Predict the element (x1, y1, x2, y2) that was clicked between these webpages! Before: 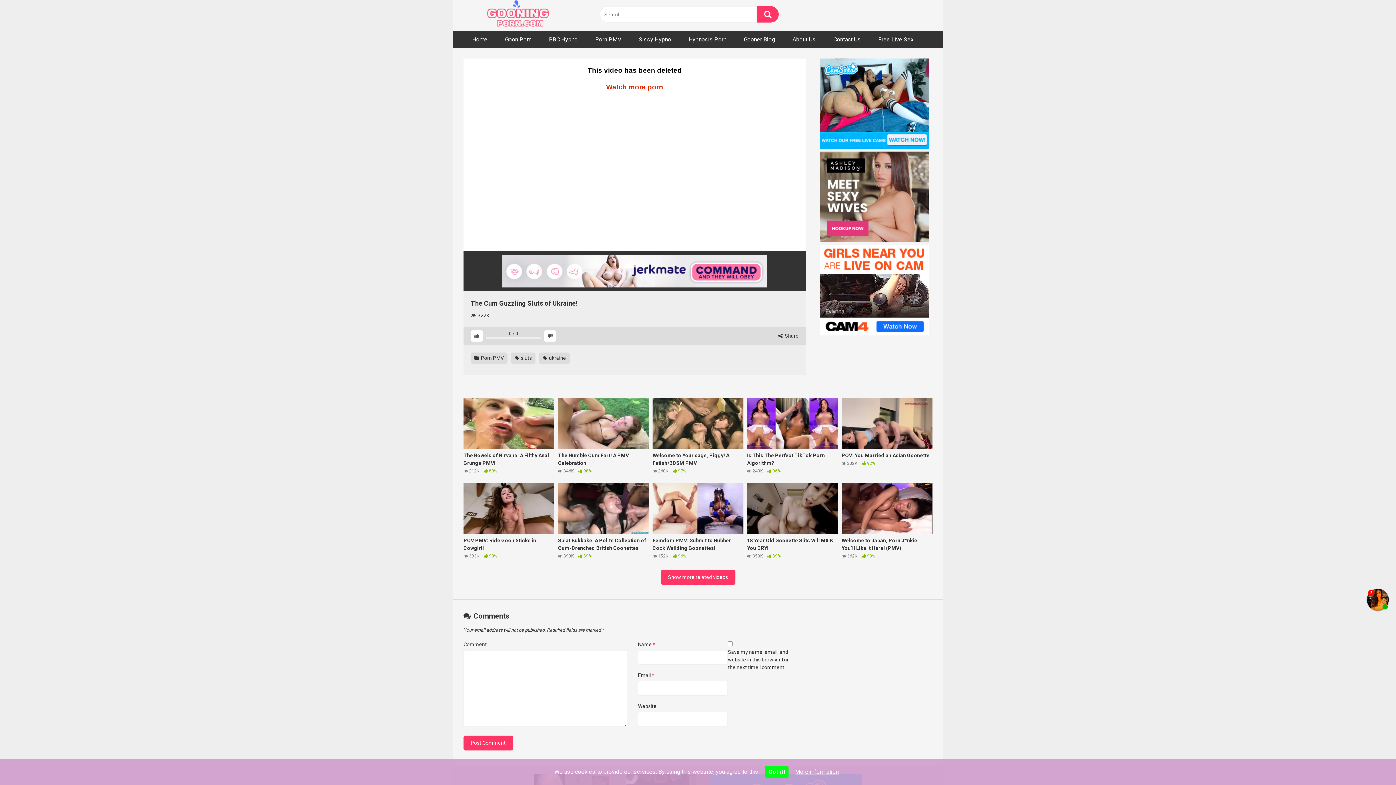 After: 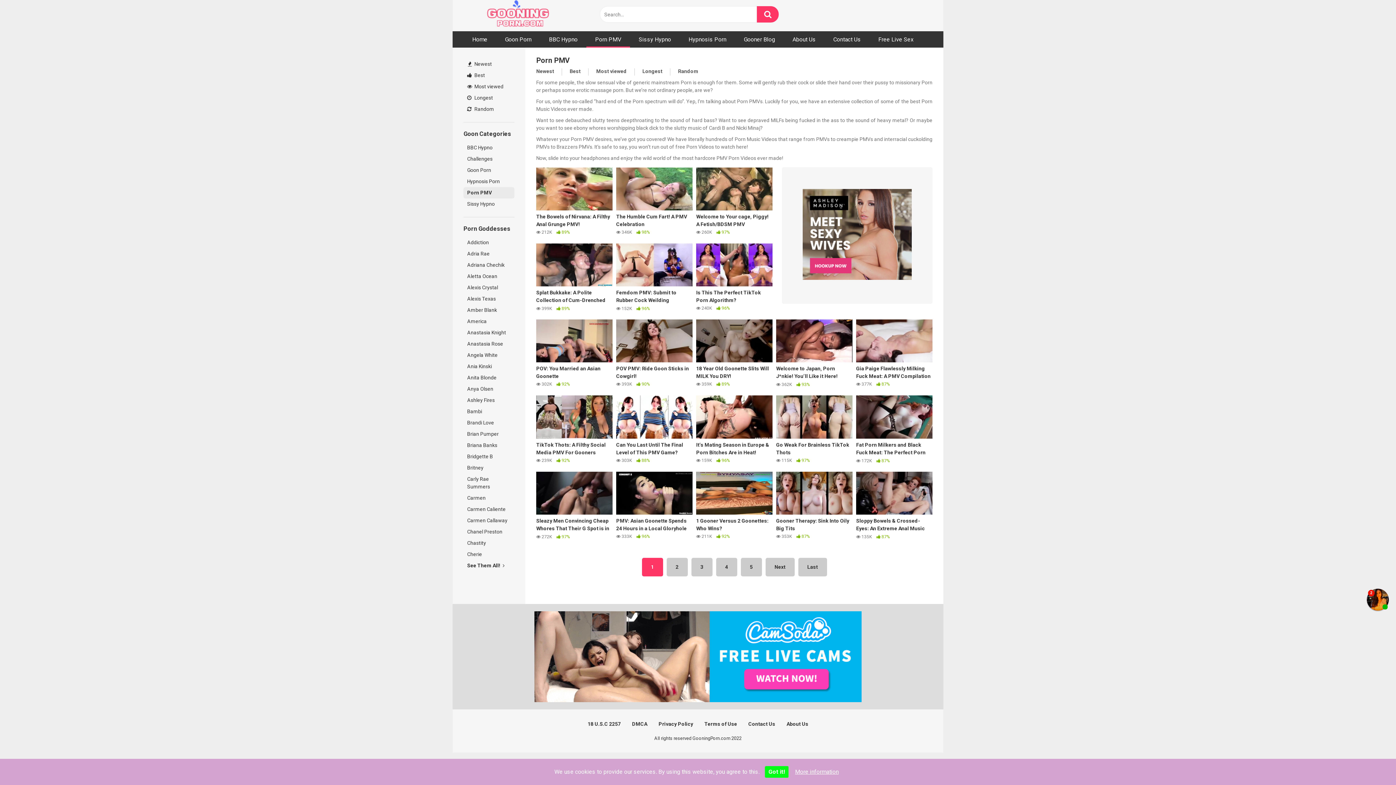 Action: bbox: (470, 352, 507, 363) label:  Porn PMV